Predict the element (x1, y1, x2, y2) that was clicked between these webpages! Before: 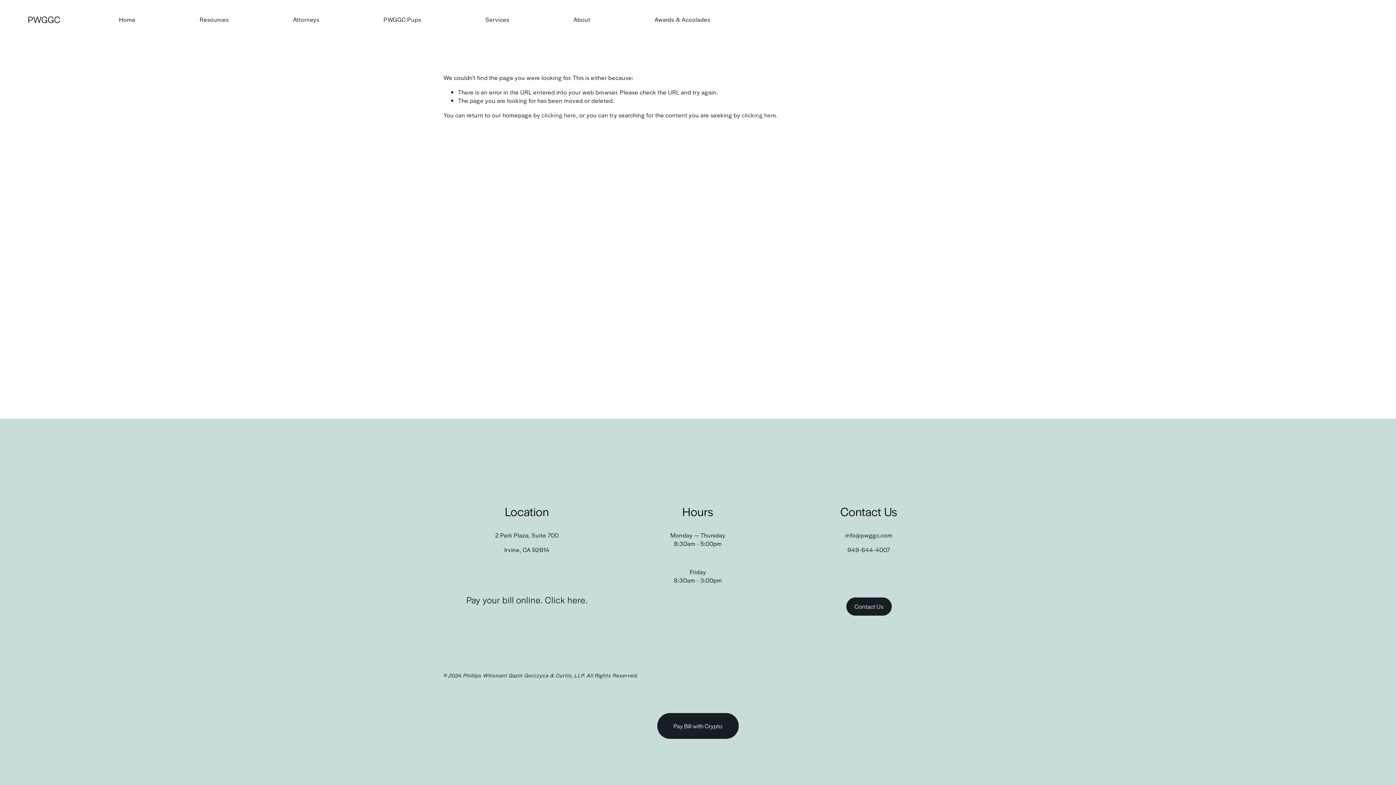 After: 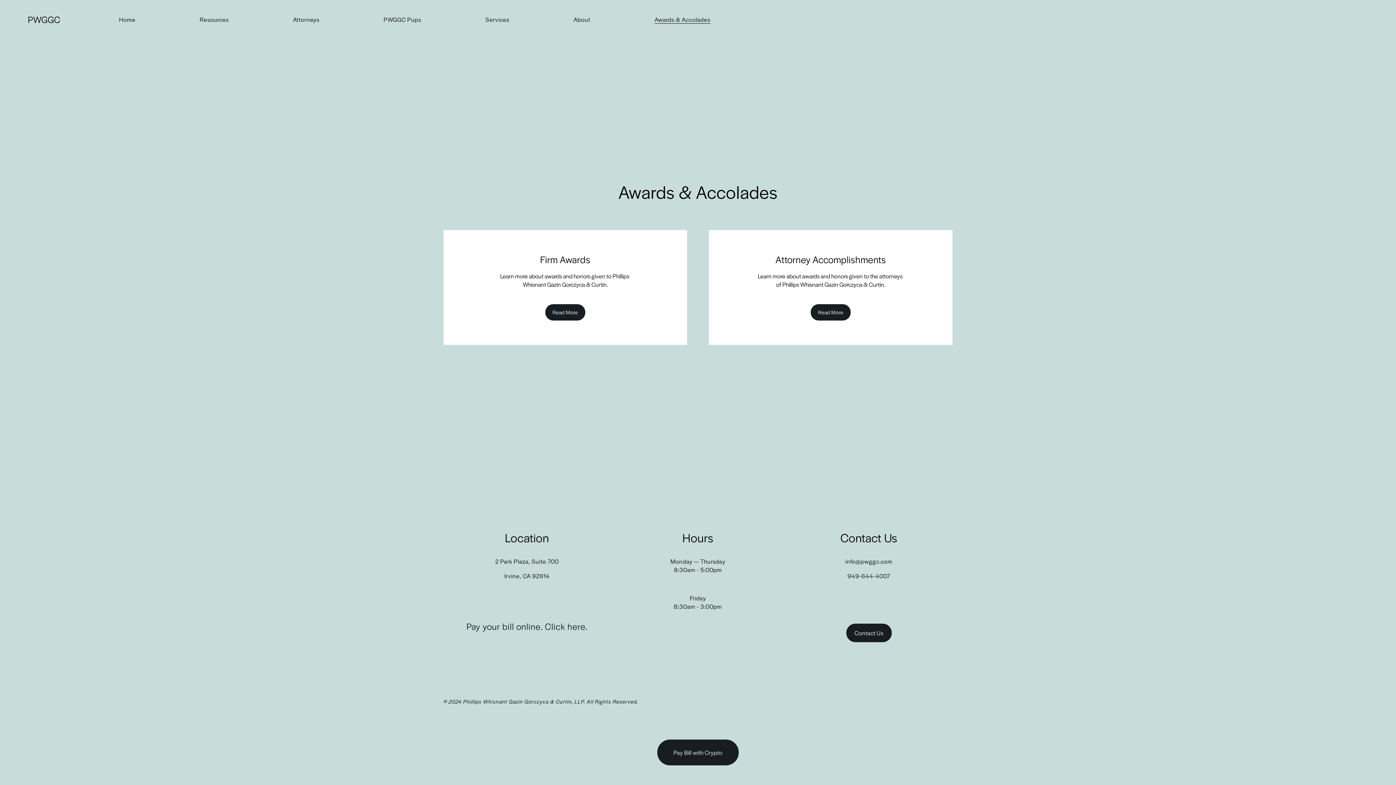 Action: label: Awards & Accolades bbox: (654, 14, 710, 24)